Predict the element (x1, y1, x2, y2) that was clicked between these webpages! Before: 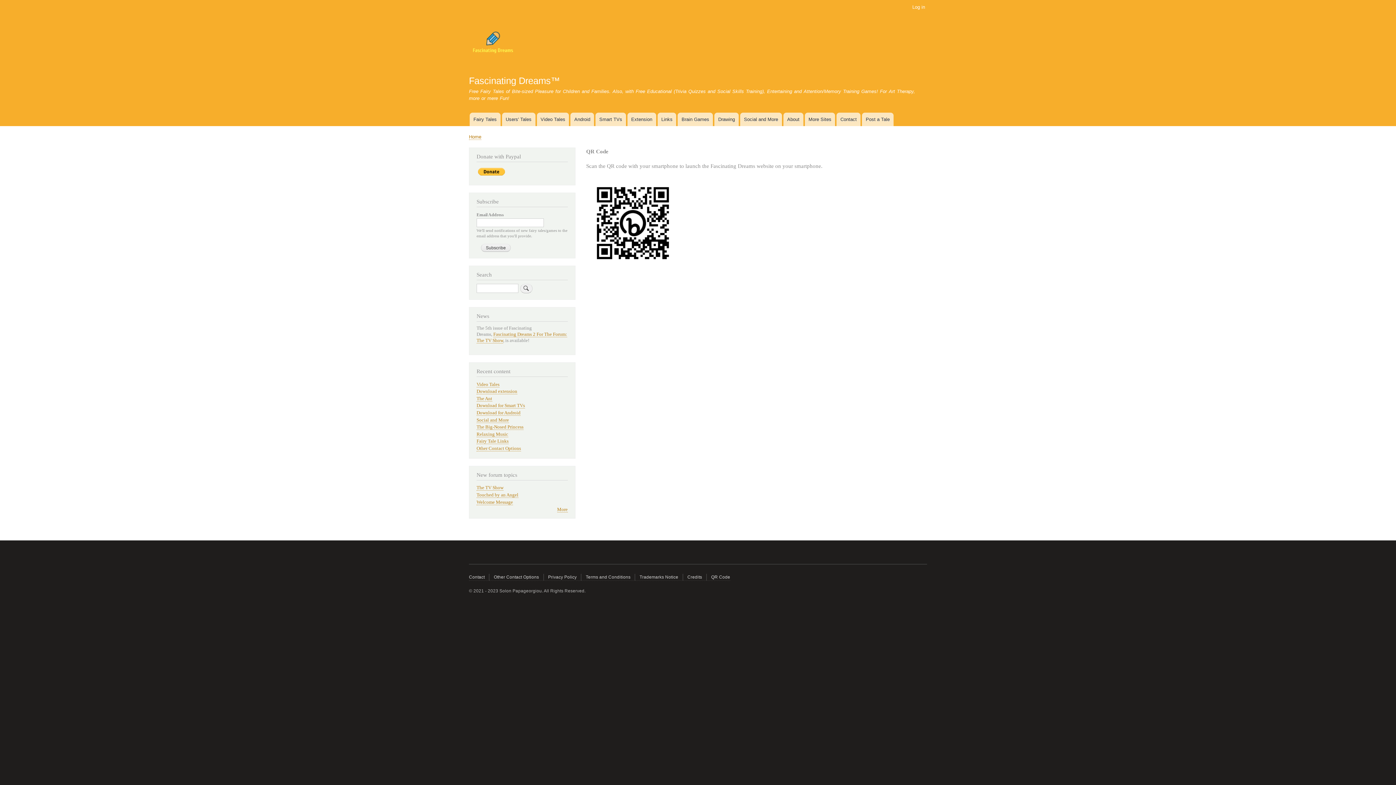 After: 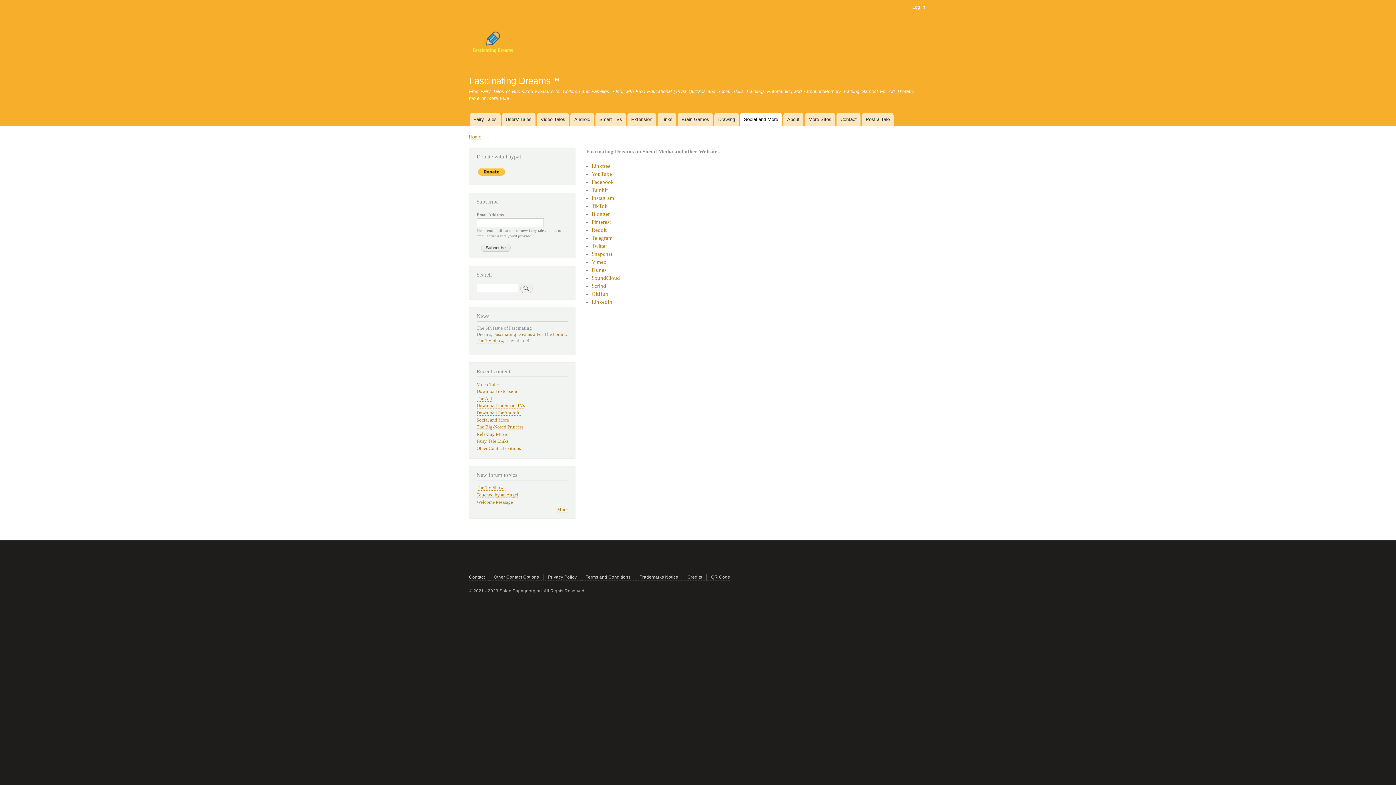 Action: bbox: (476, 417, 509, 423) label: Social and More